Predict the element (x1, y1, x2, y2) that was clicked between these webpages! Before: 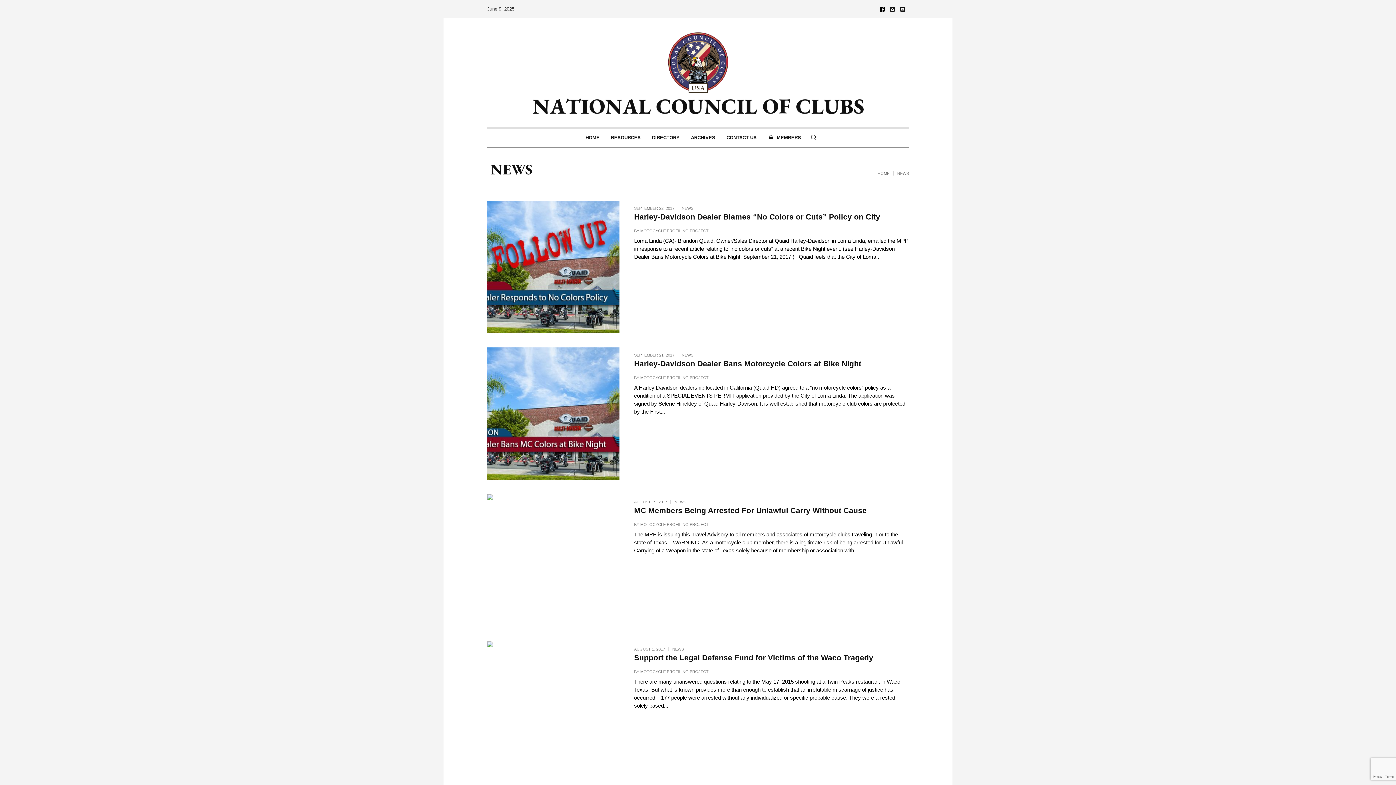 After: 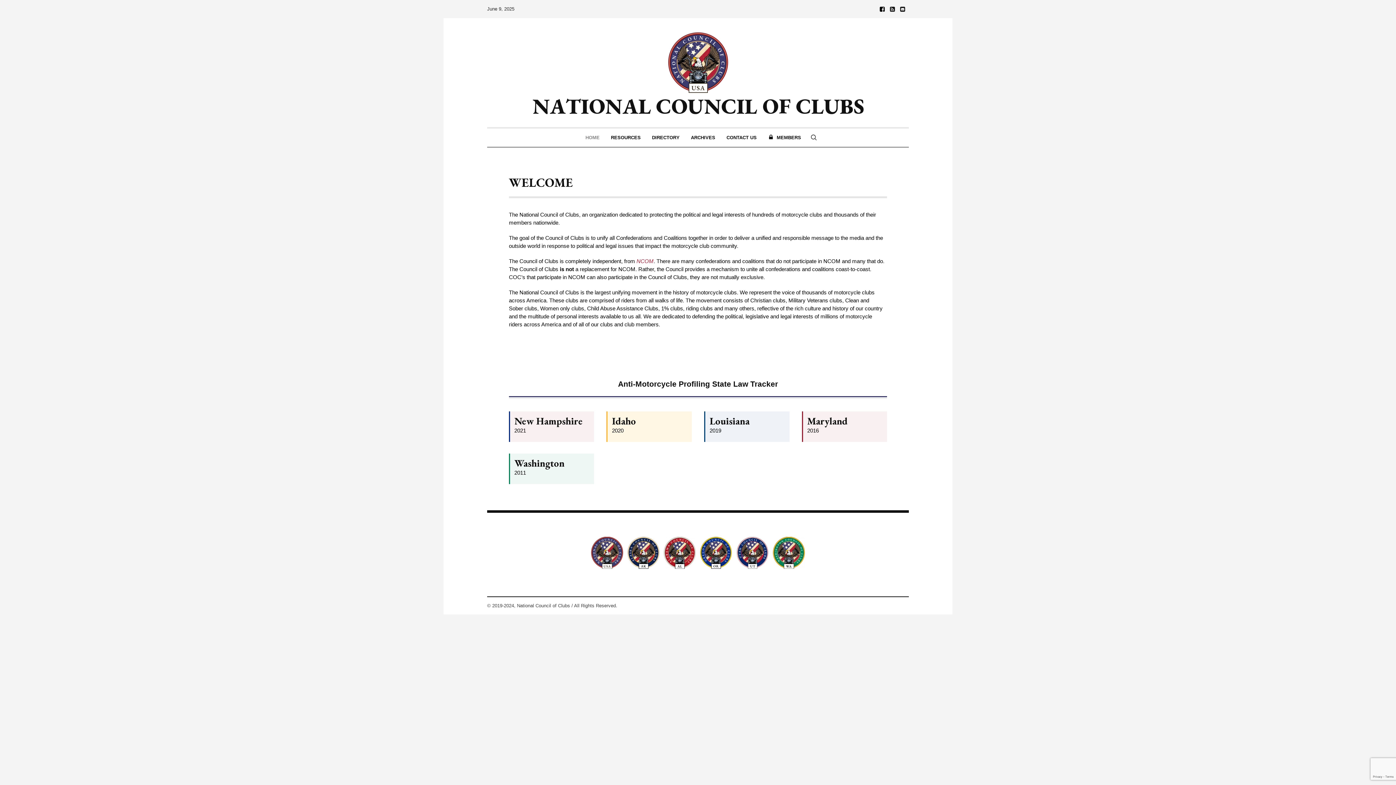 Action: bbox: (640, 522, 708, 527) label: MOTOCYCLE PROFILING PROJECT